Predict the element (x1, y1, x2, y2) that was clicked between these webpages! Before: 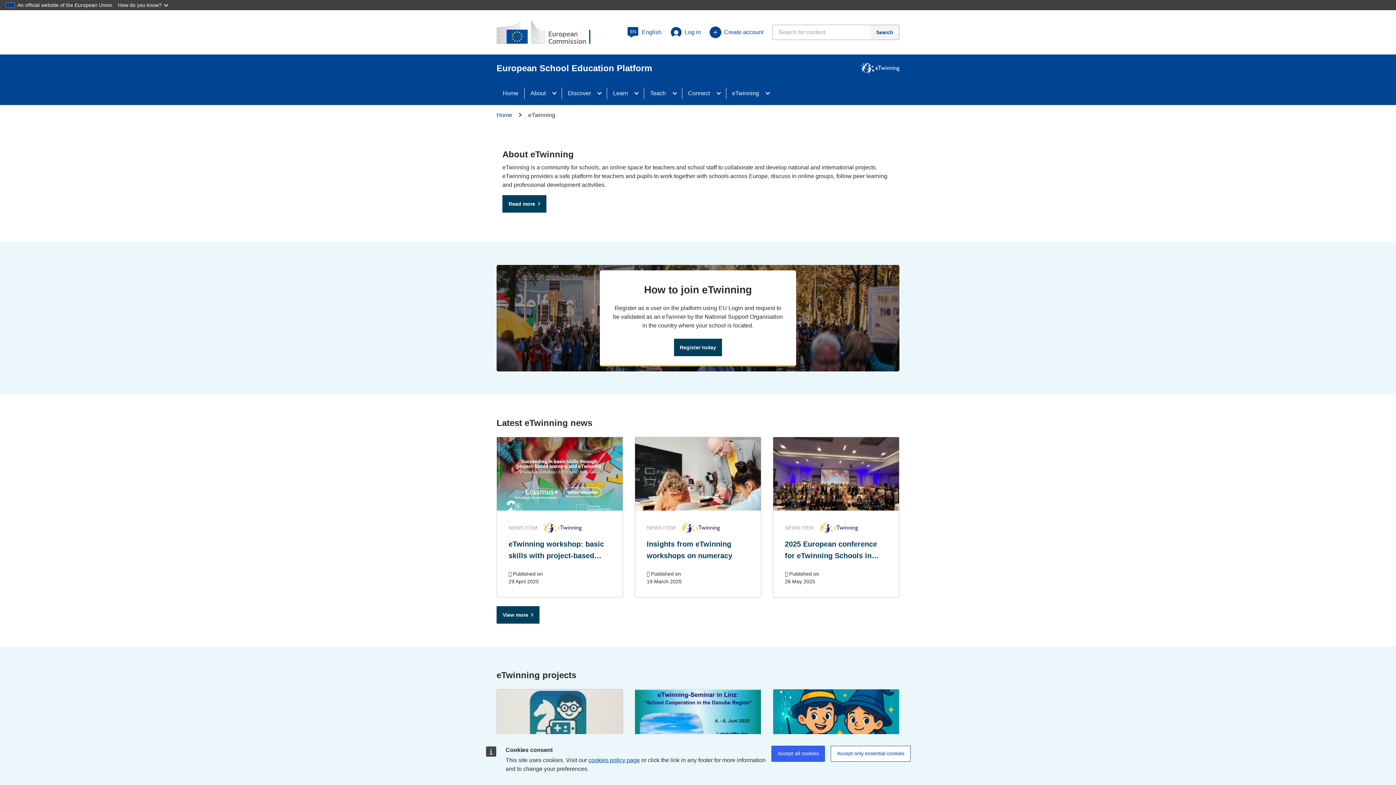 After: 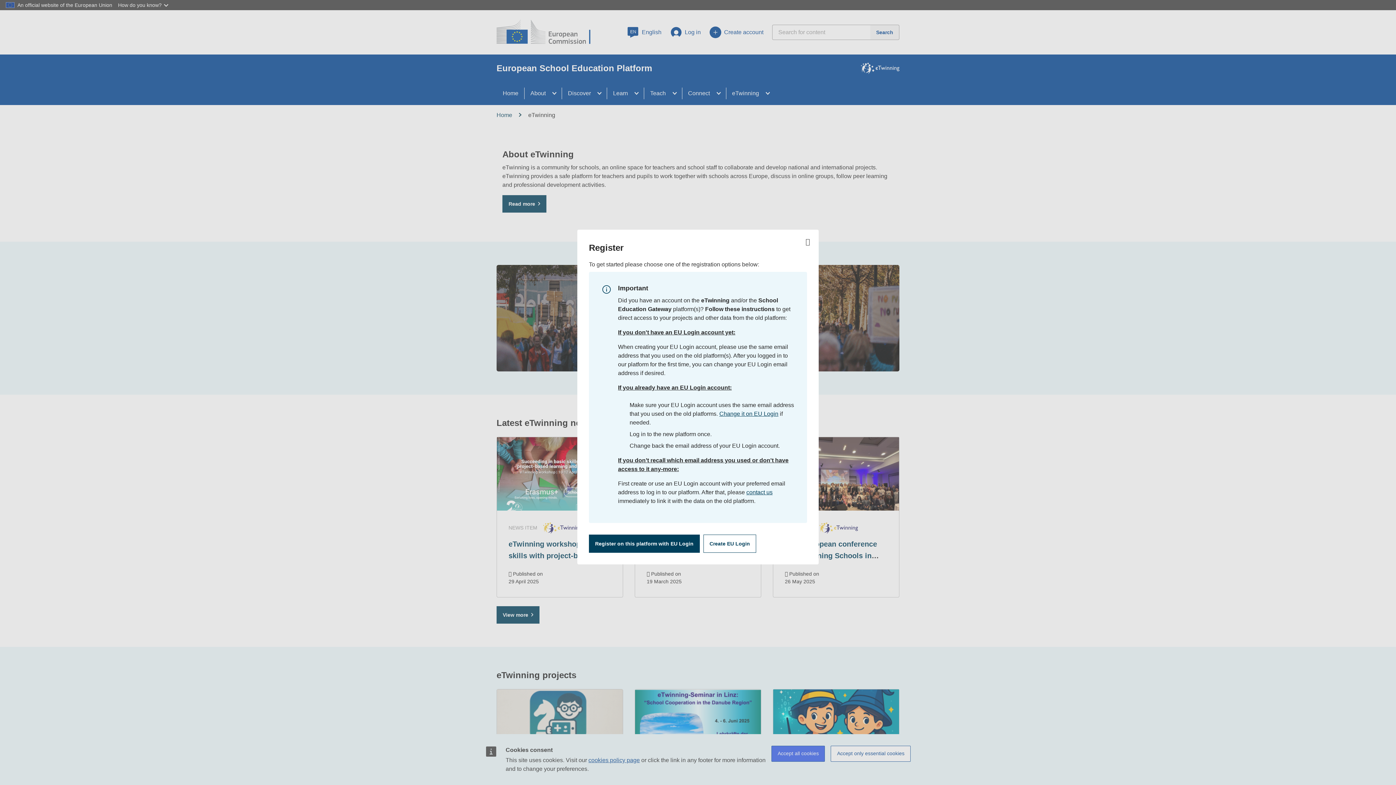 Action: label: Create account bbox: (709, 26, 763, 38)